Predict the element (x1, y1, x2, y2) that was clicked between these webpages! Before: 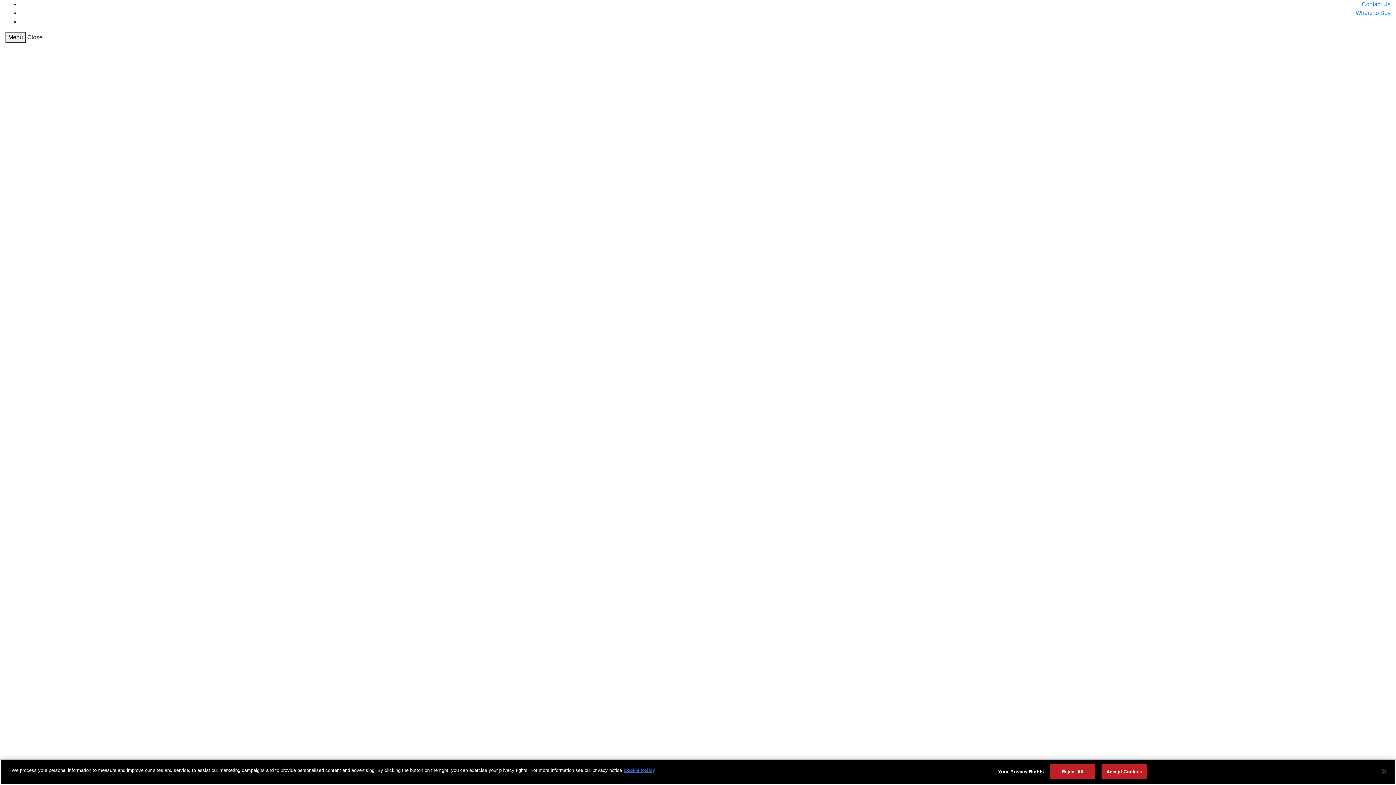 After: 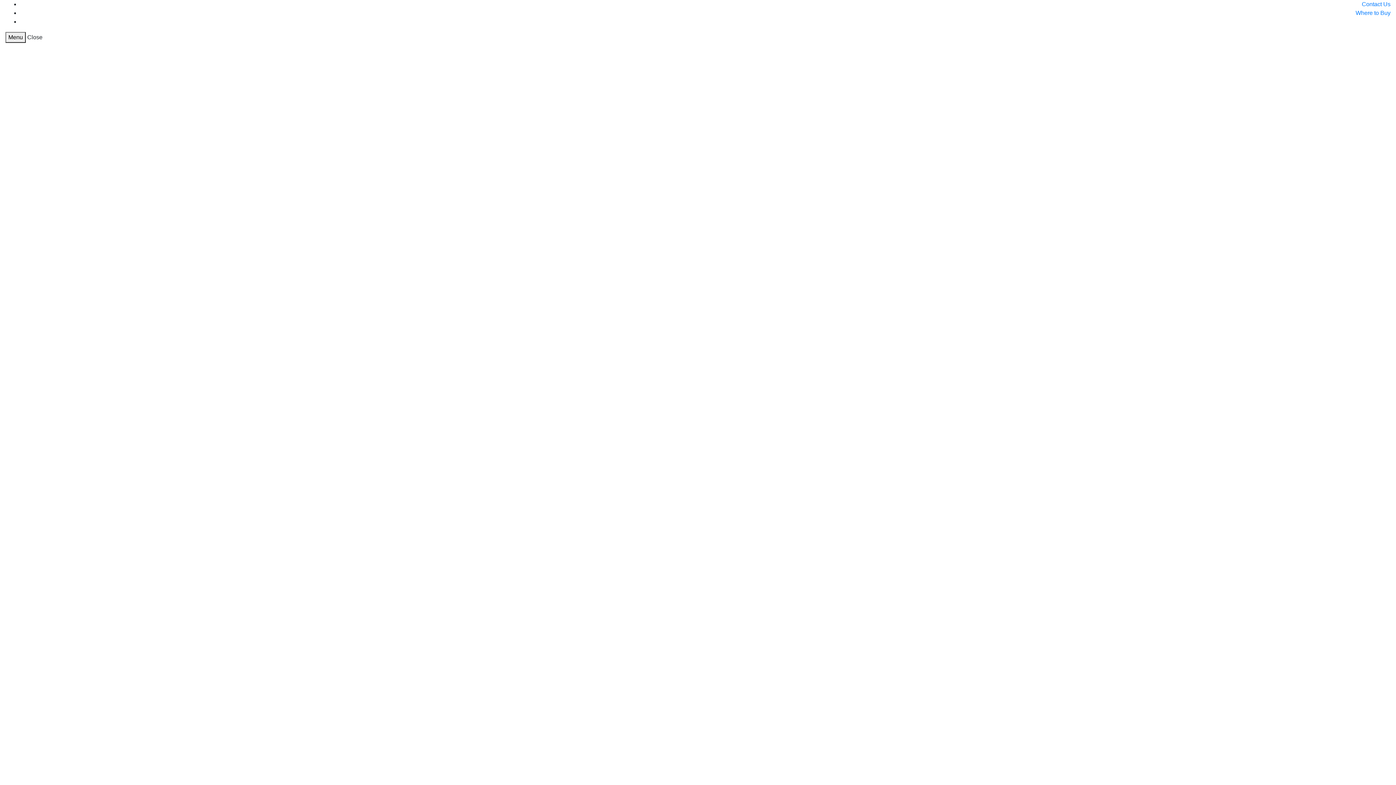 Action: label: Close bbox: (1376, 764, 1392, 780)